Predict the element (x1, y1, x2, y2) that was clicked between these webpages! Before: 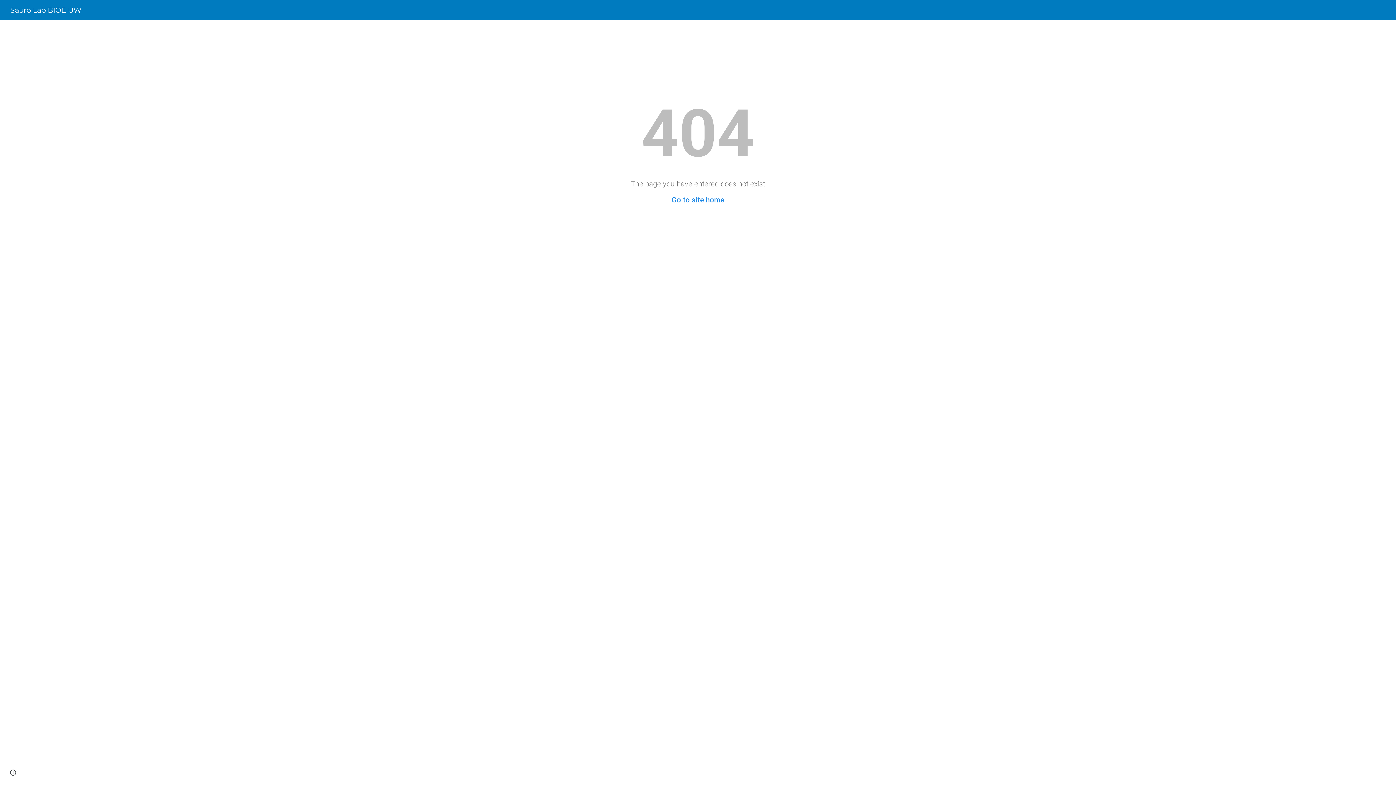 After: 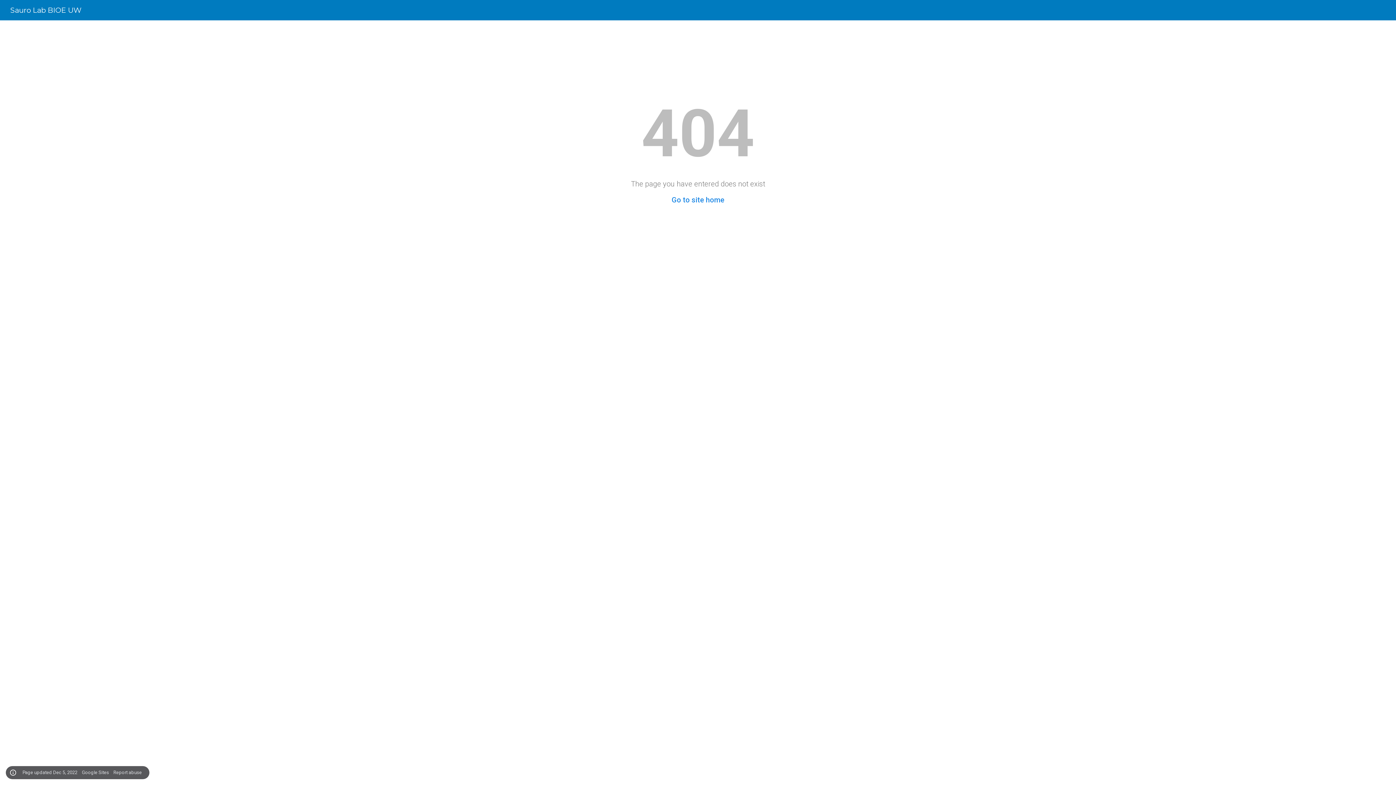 Action: label: Site actions bbox: (8, 768, 18, 778)